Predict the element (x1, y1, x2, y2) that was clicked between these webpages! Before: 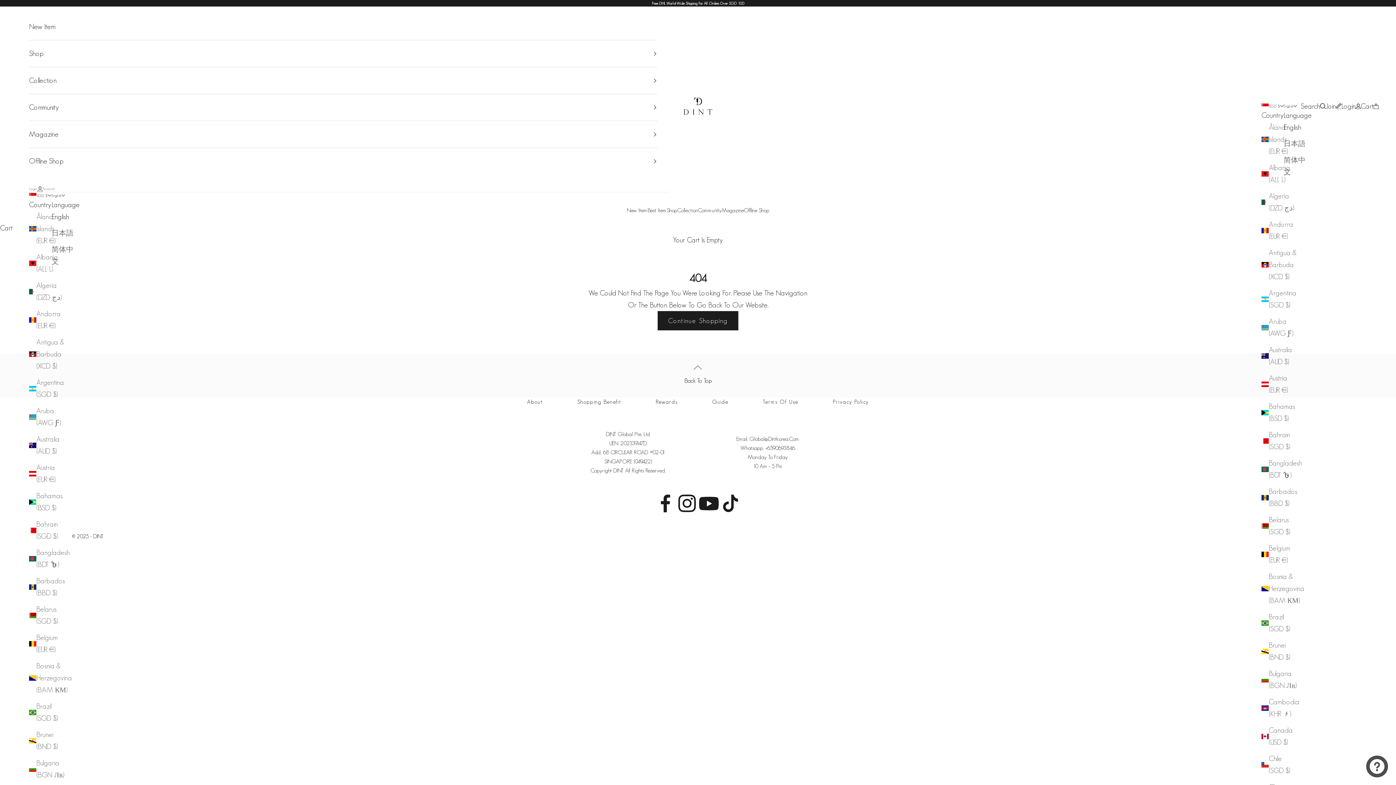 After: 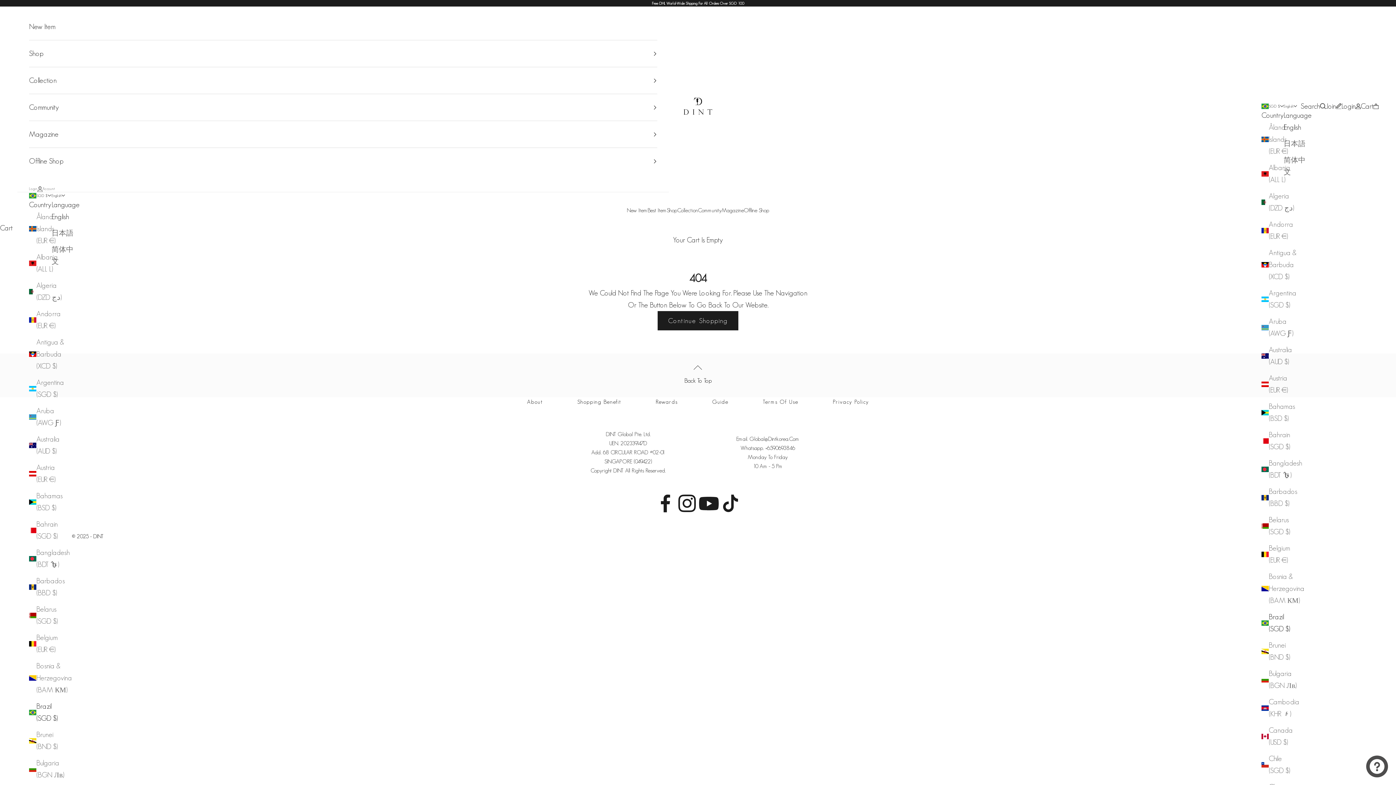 Action: bbox: (29, 700, 65, 724) label: Brazil (SGD $)